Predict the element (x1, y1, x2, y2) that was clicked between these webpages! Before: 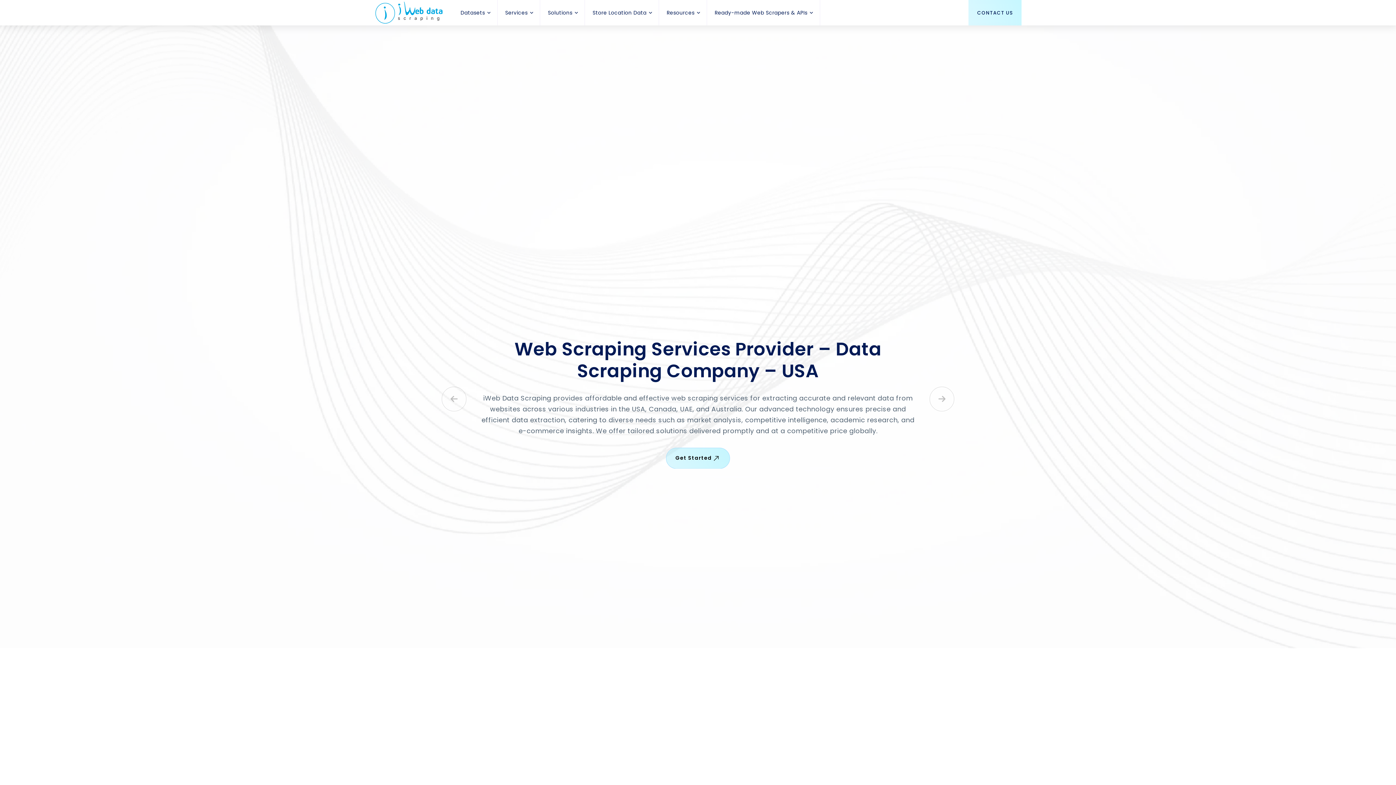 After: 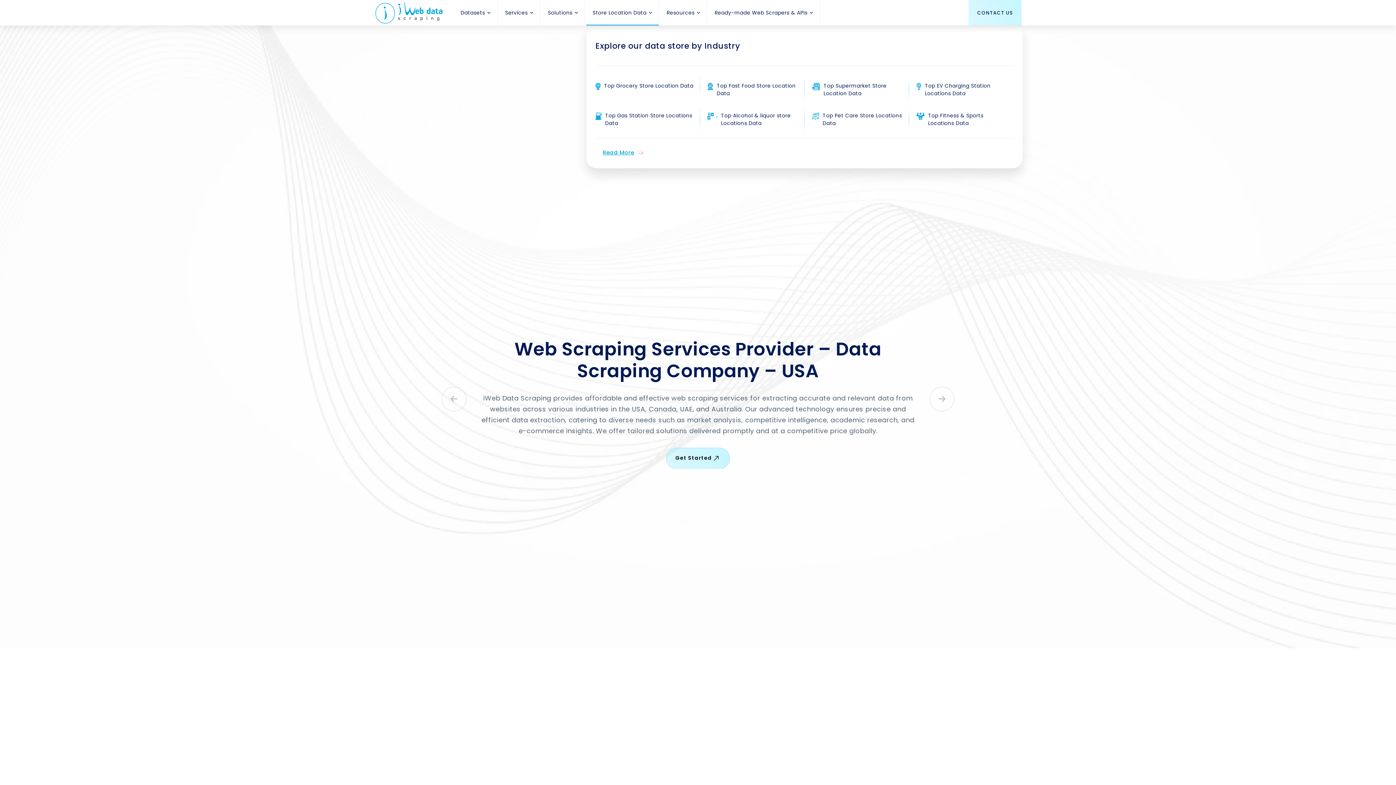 Action: bbox: (590, 0, 654, 25) label: Store Location Data